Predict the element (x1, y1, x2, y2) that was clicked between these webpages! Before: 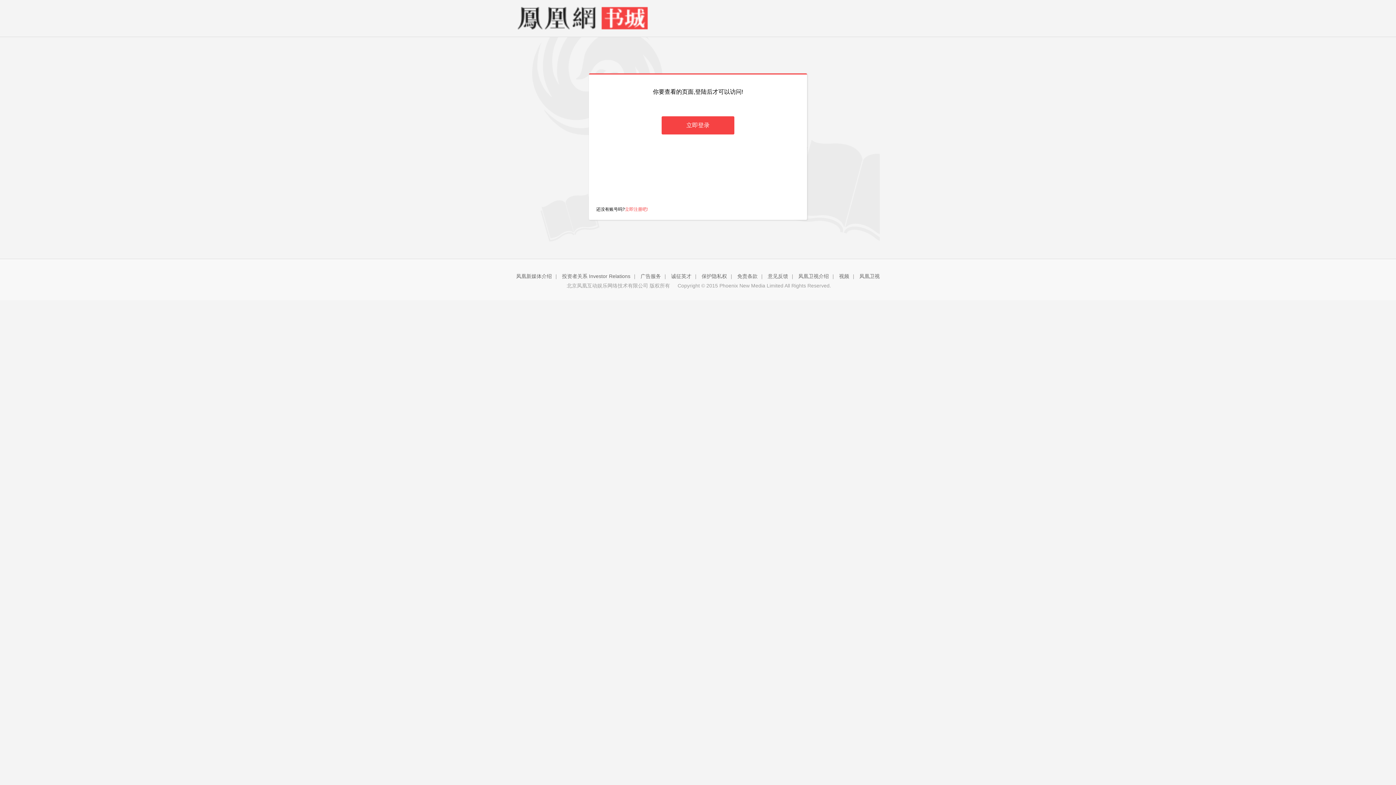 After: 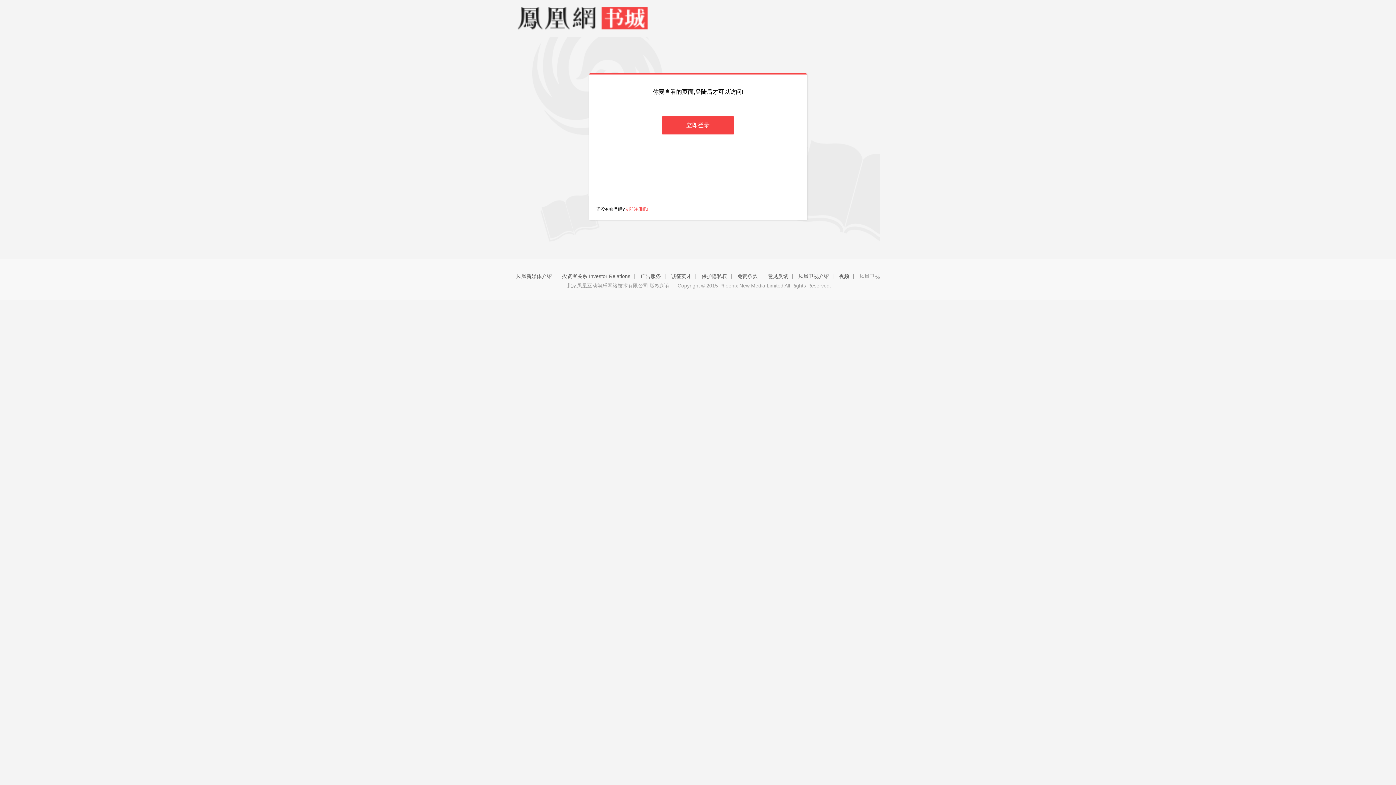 Action: bbox: (859, 273, 880, 279) label: 凤凰卫视